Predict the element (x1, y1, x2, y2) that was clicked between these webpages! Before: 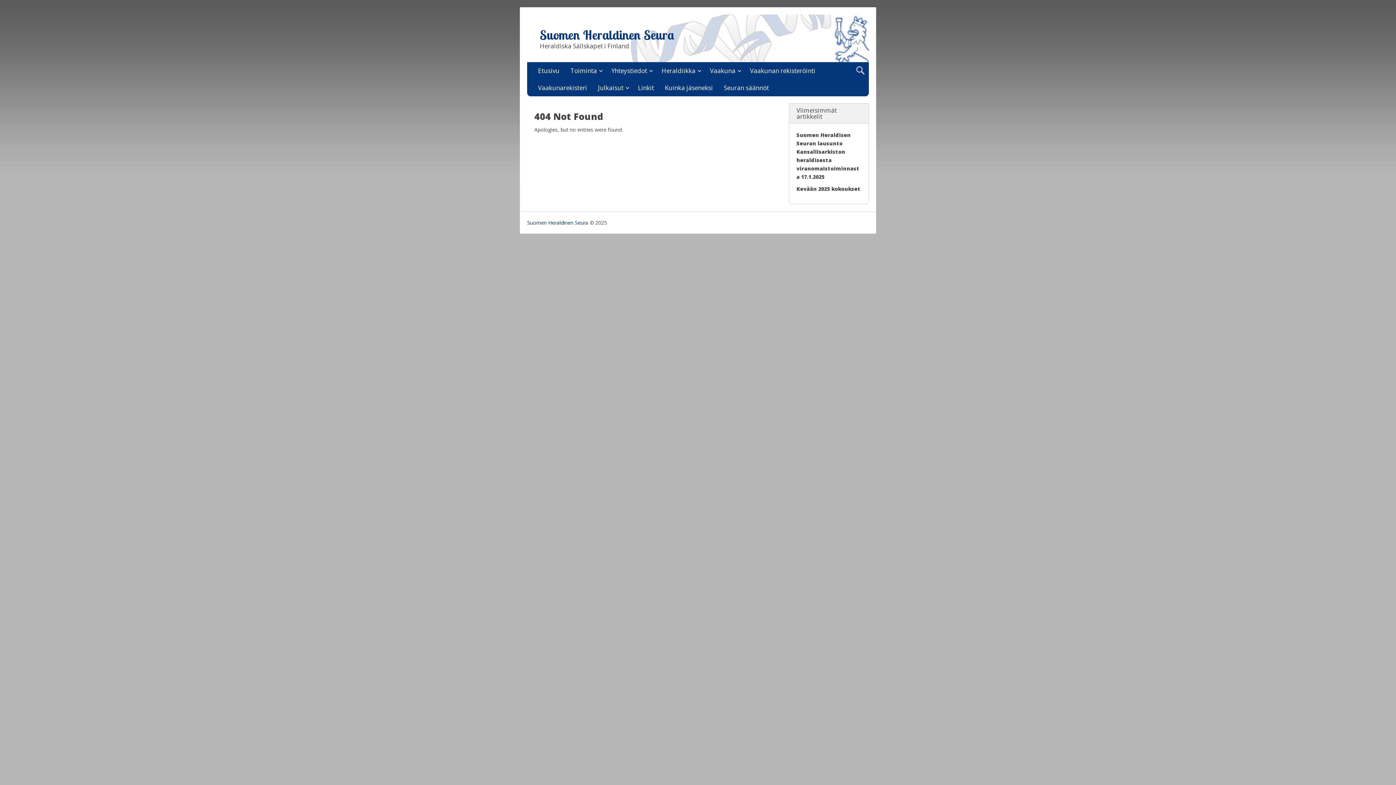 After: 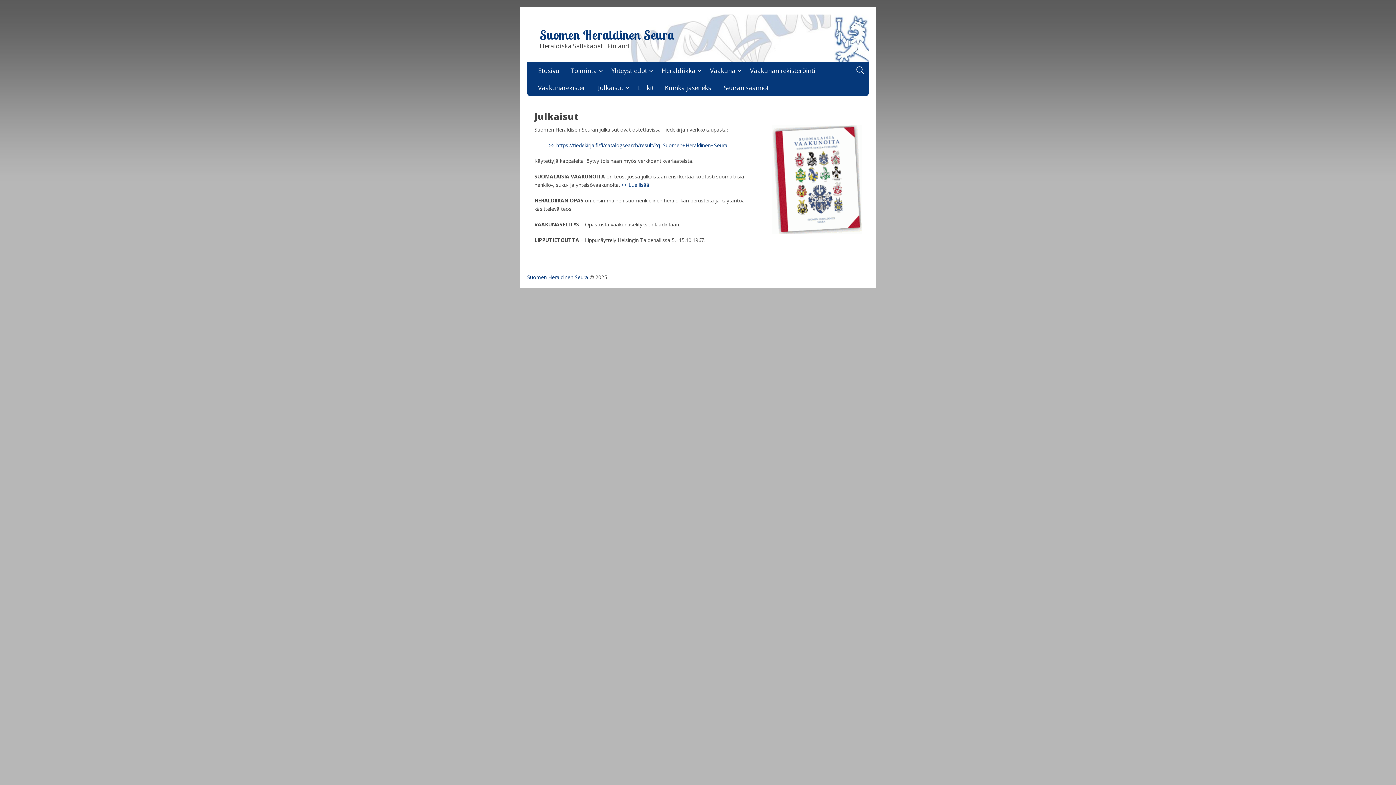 Action: bbox: (592, 79, 632, 96) label: Julkaisut